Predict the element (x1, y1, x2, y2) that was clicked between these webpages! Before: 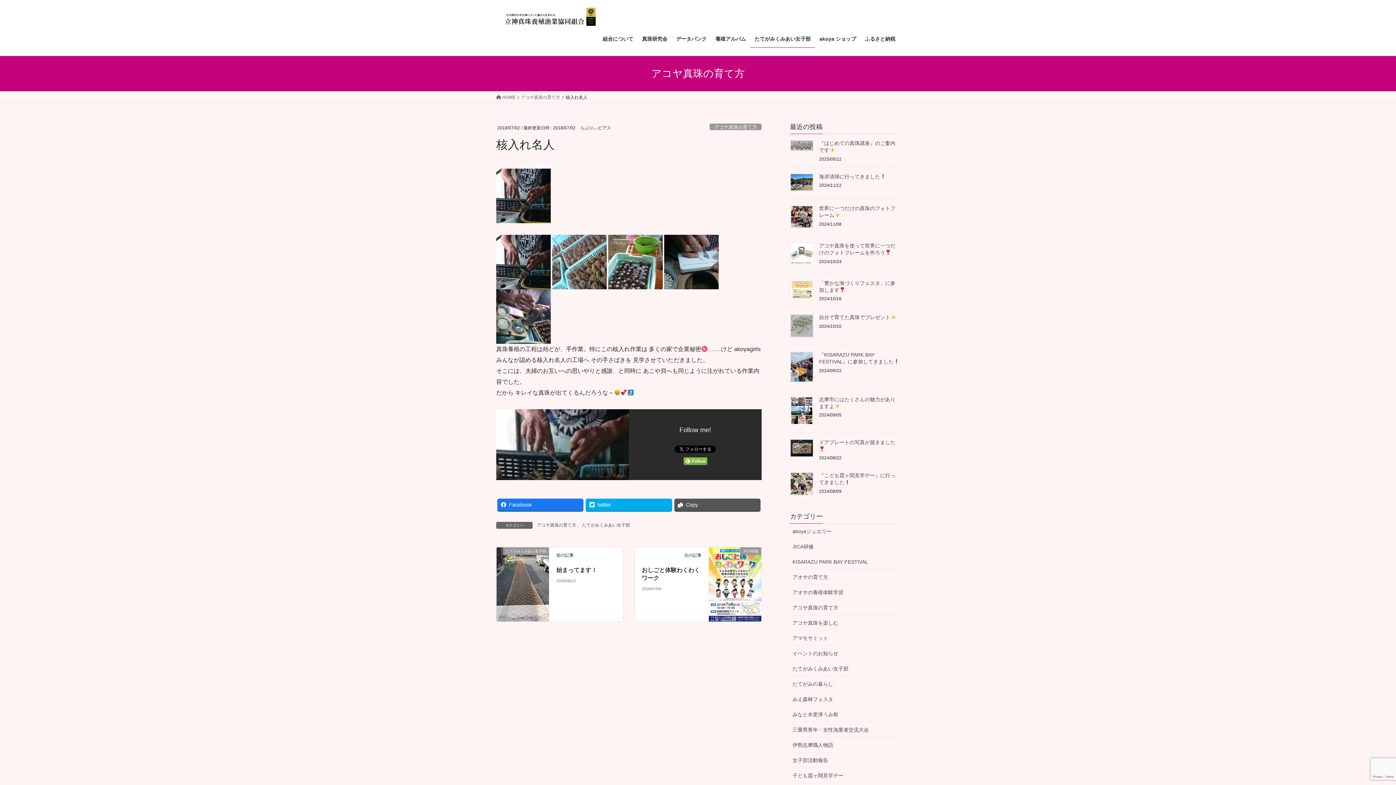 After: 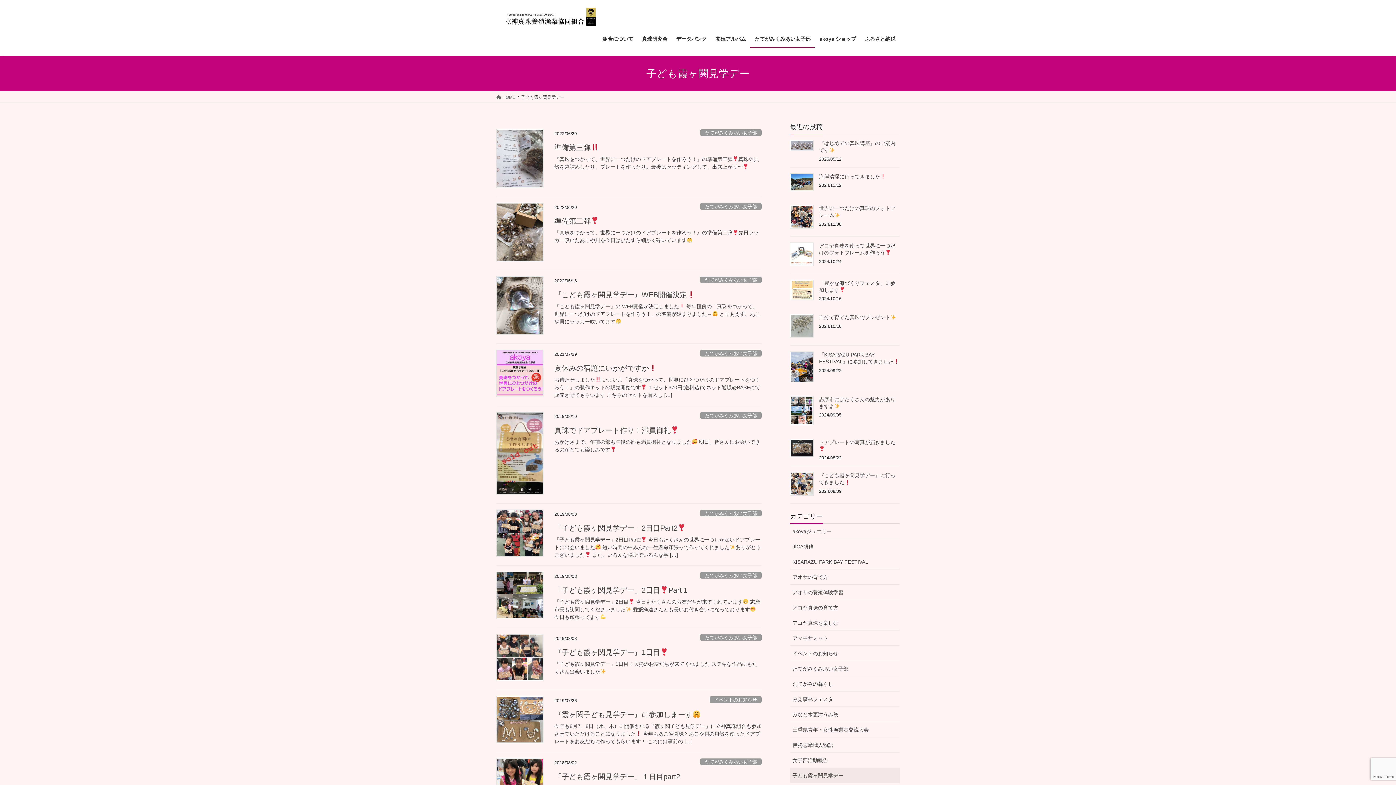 Action: label: 子ども霞ヶ関見学デー bbox: (790, 768, 900, 783)